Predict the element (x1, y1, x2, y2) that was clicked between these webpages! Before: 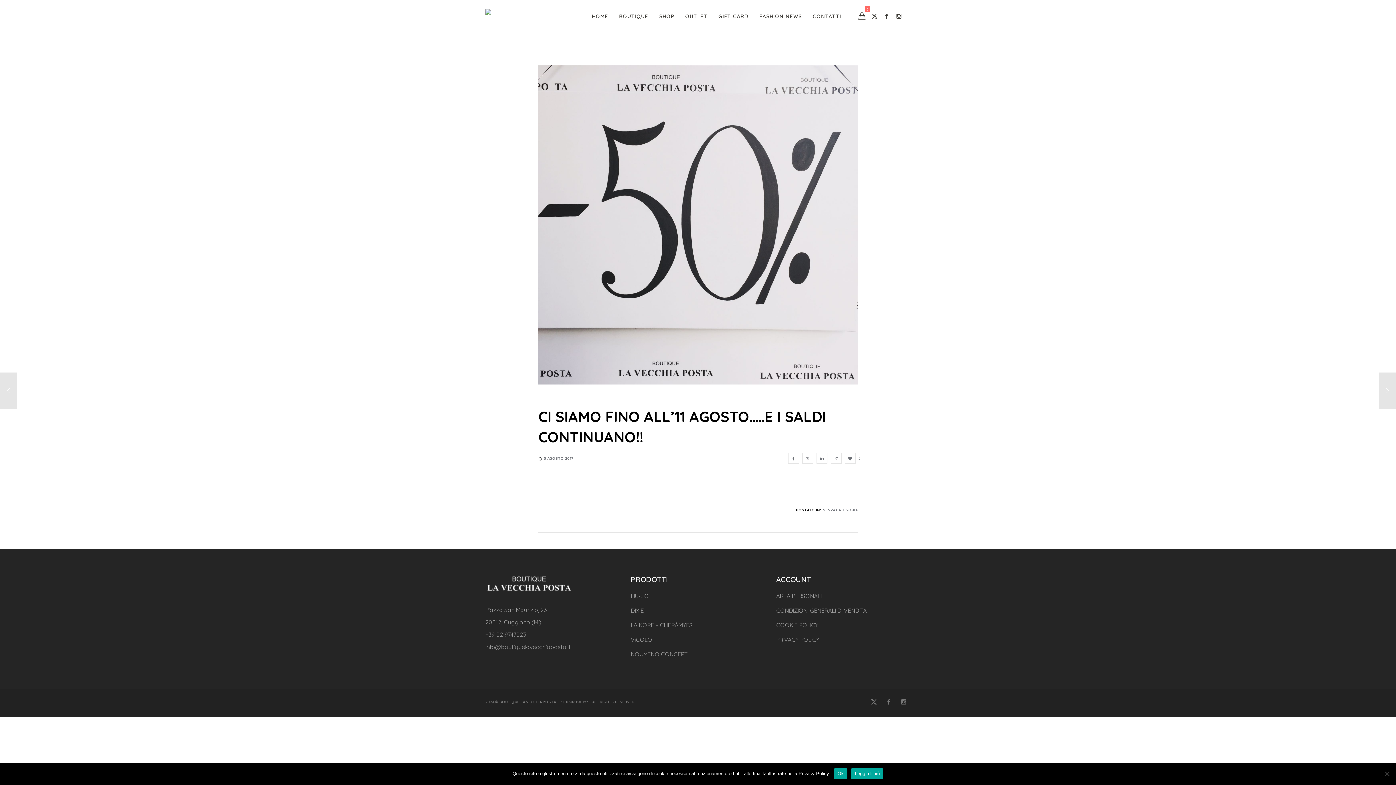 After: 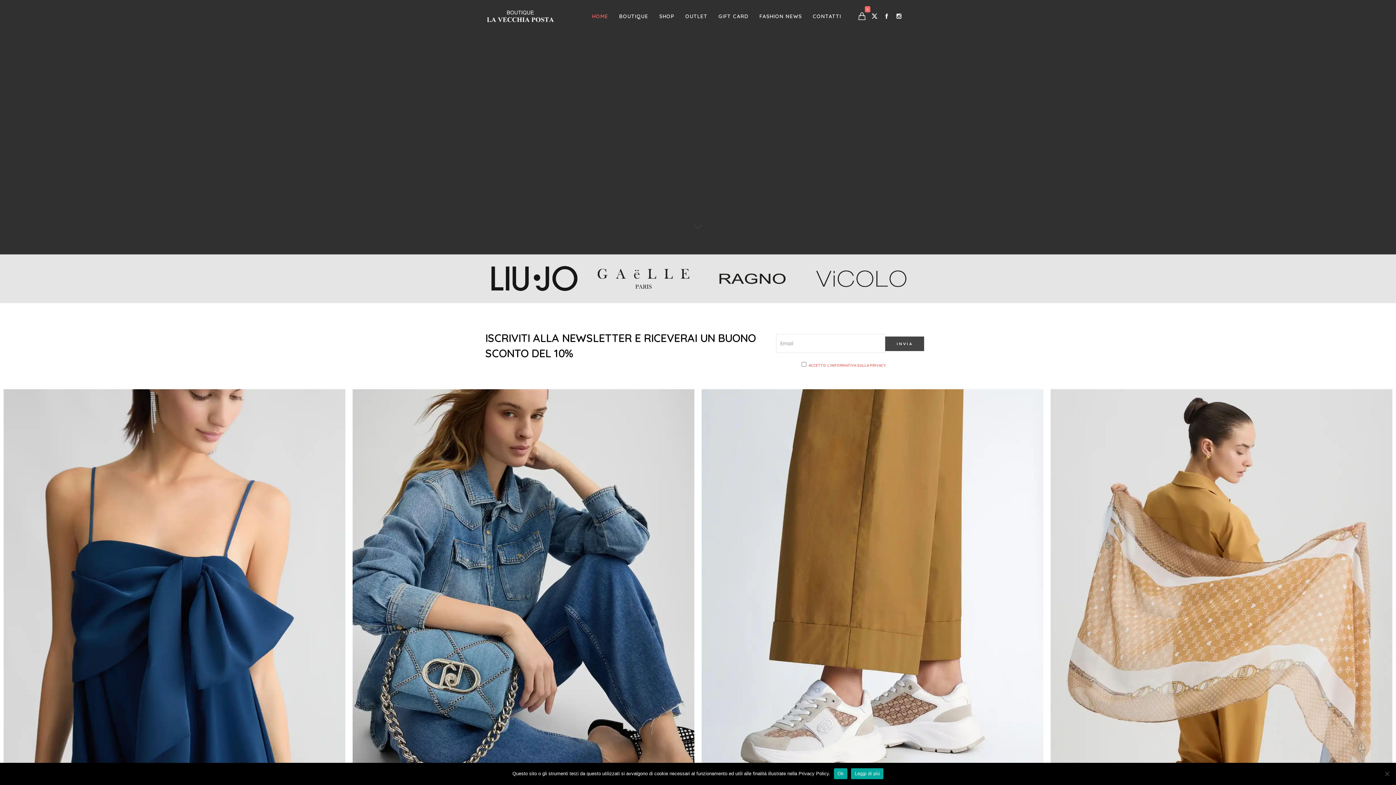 Action: bbox: (592, 0, 608, 32) label: HOME